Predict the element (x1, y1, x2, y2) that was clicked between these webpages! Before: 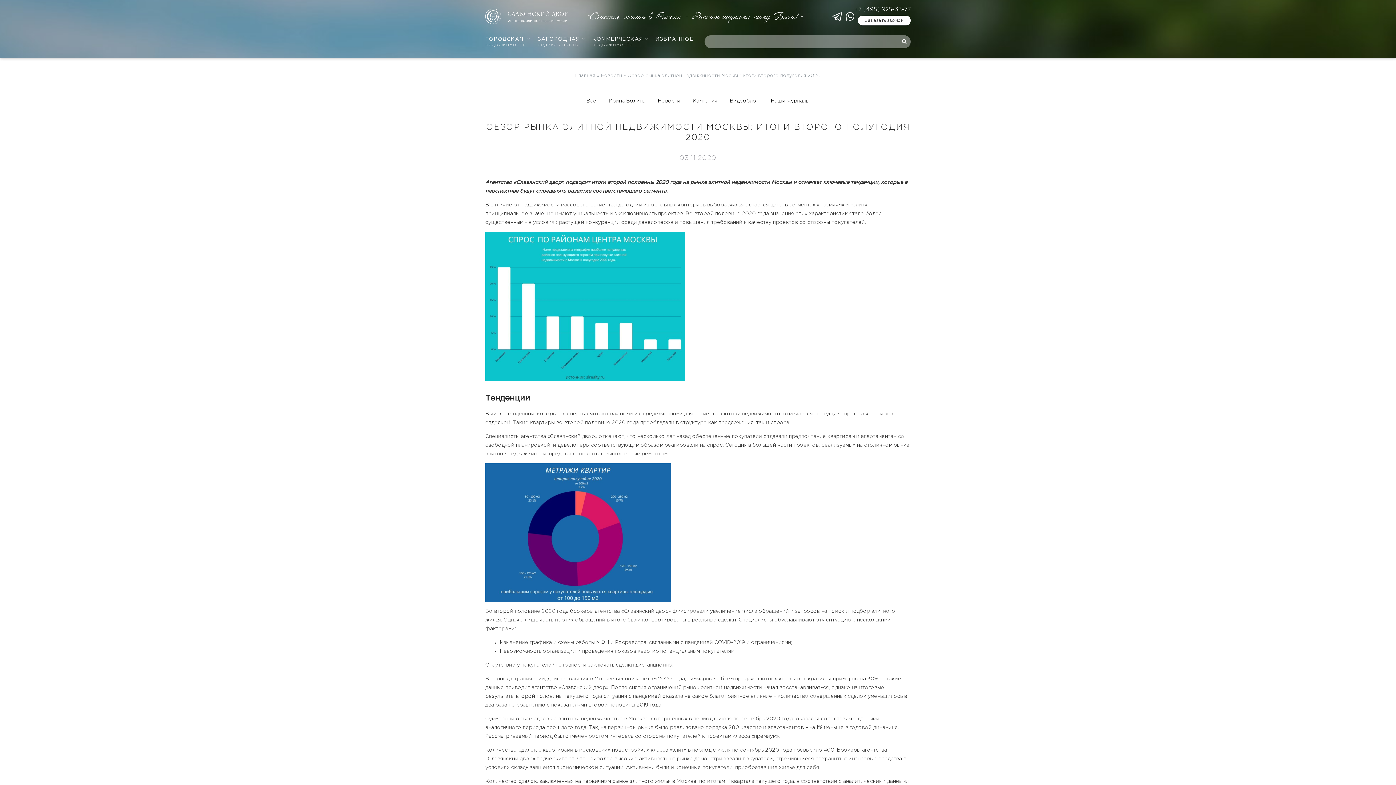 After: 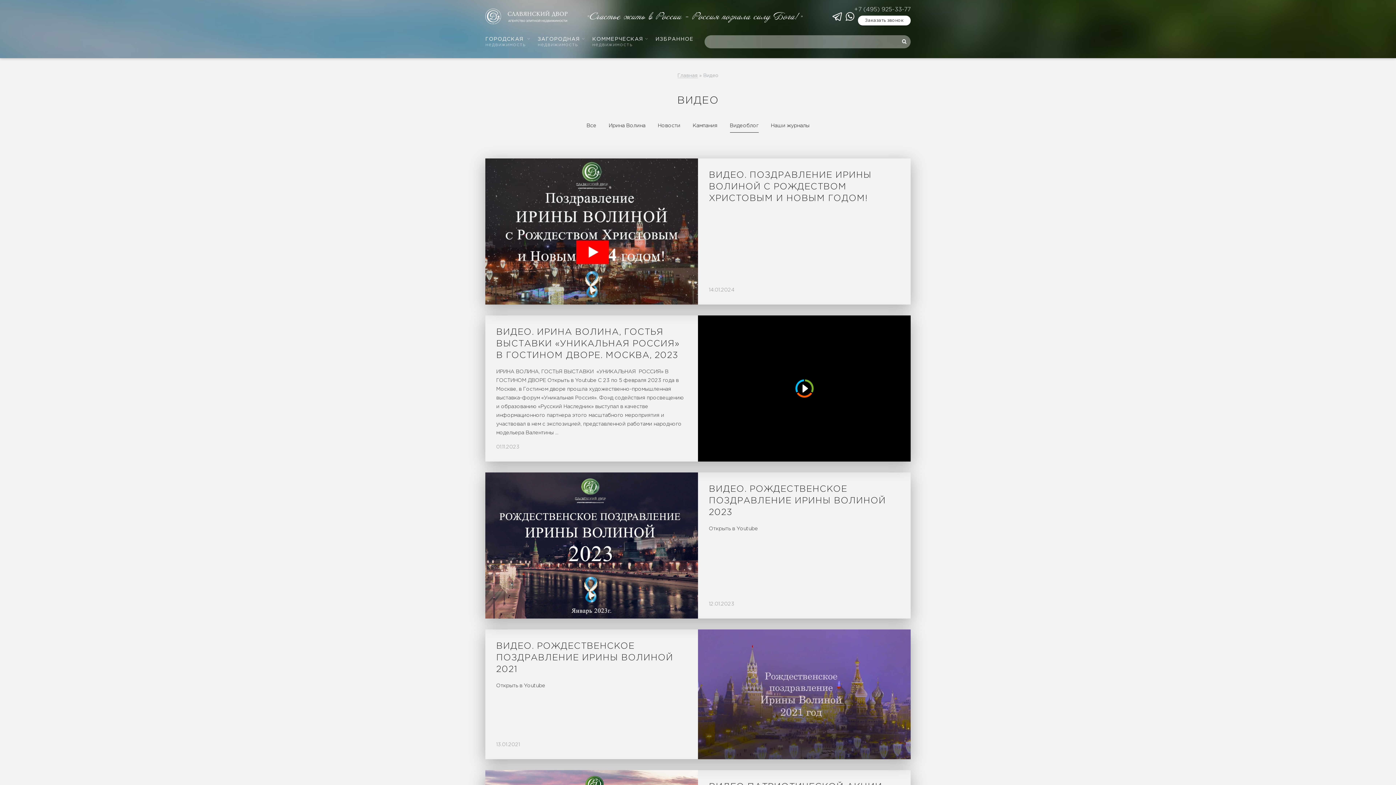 Action: bbox: (730, 98, 758, 103) label: Видеоблог